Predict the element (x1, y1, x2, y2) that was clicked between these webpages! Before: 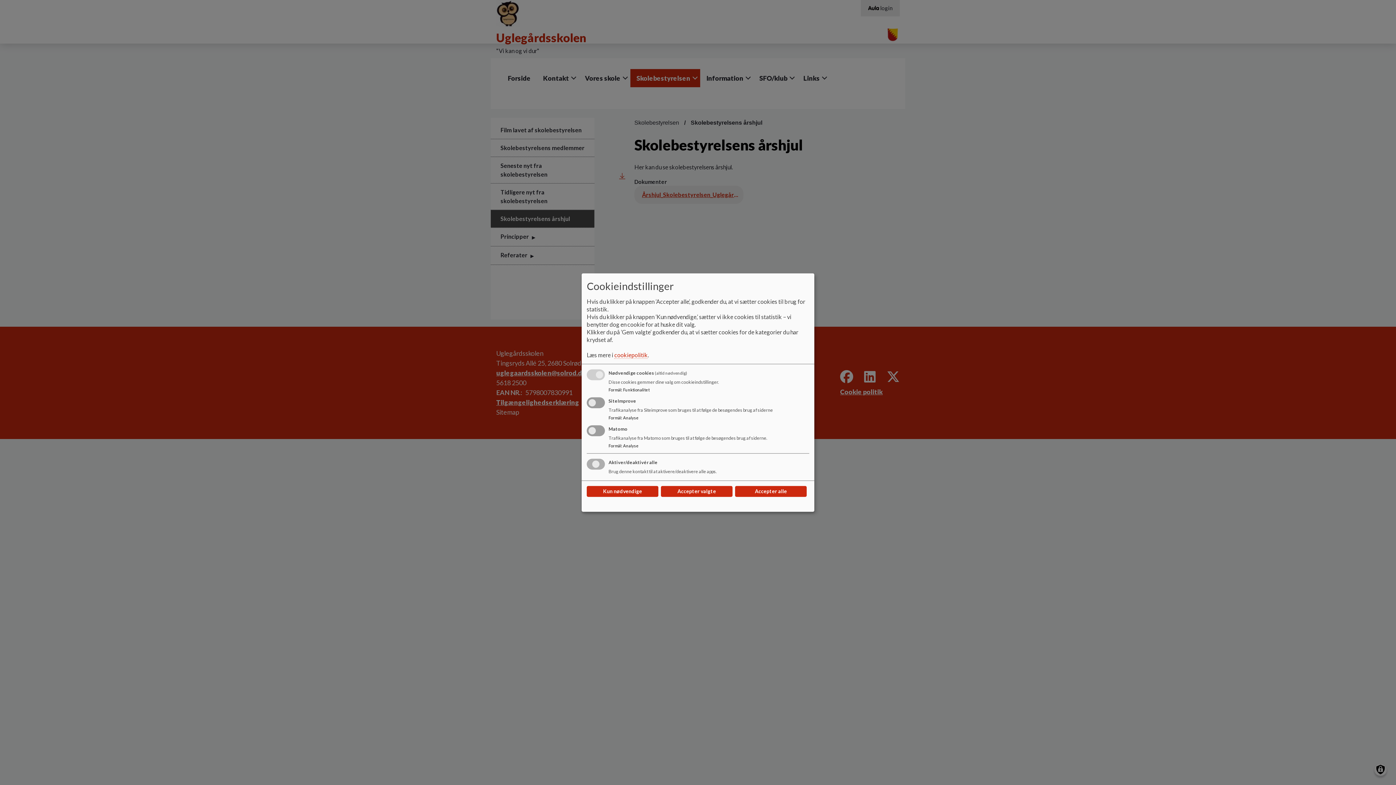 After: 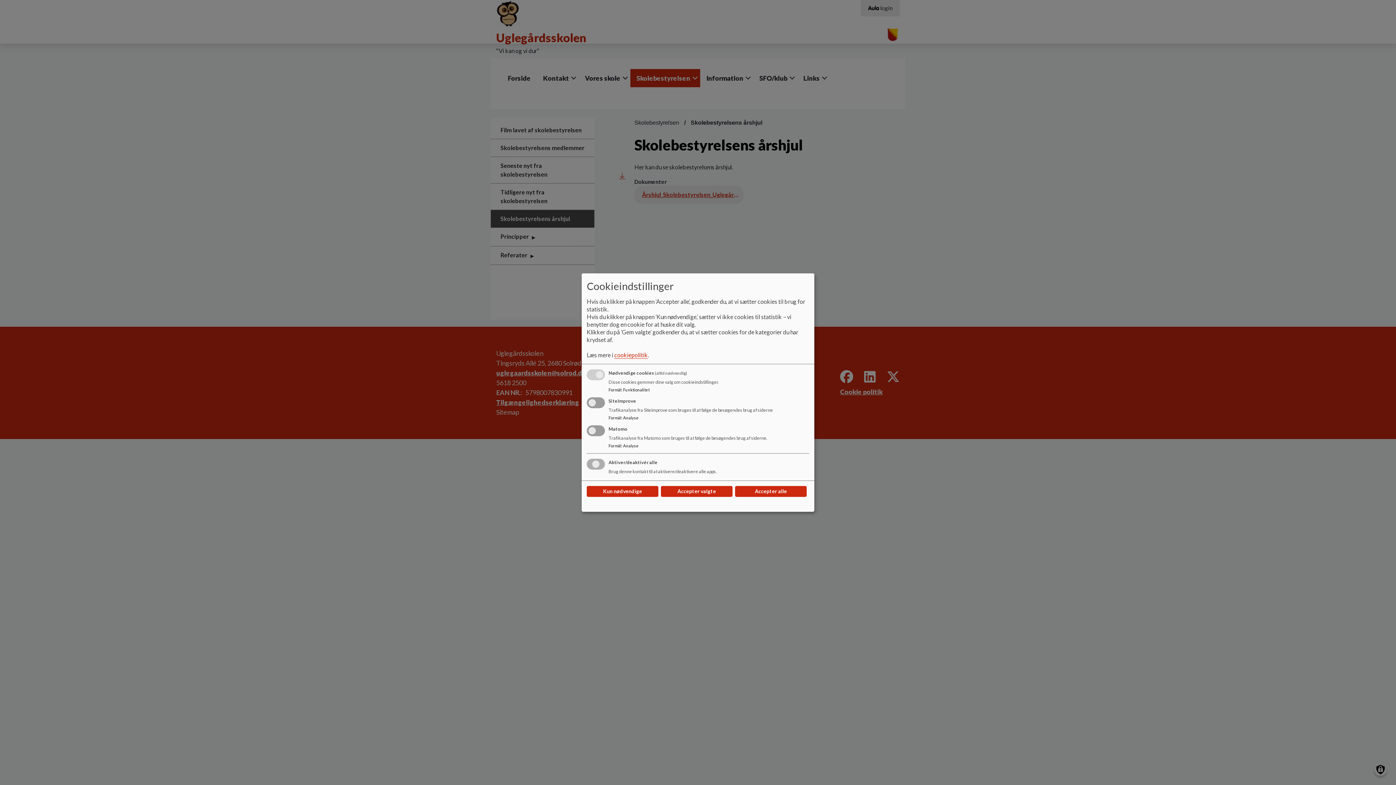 Action: label: cookiepolitik bbox: (614, 351, 648, 359)